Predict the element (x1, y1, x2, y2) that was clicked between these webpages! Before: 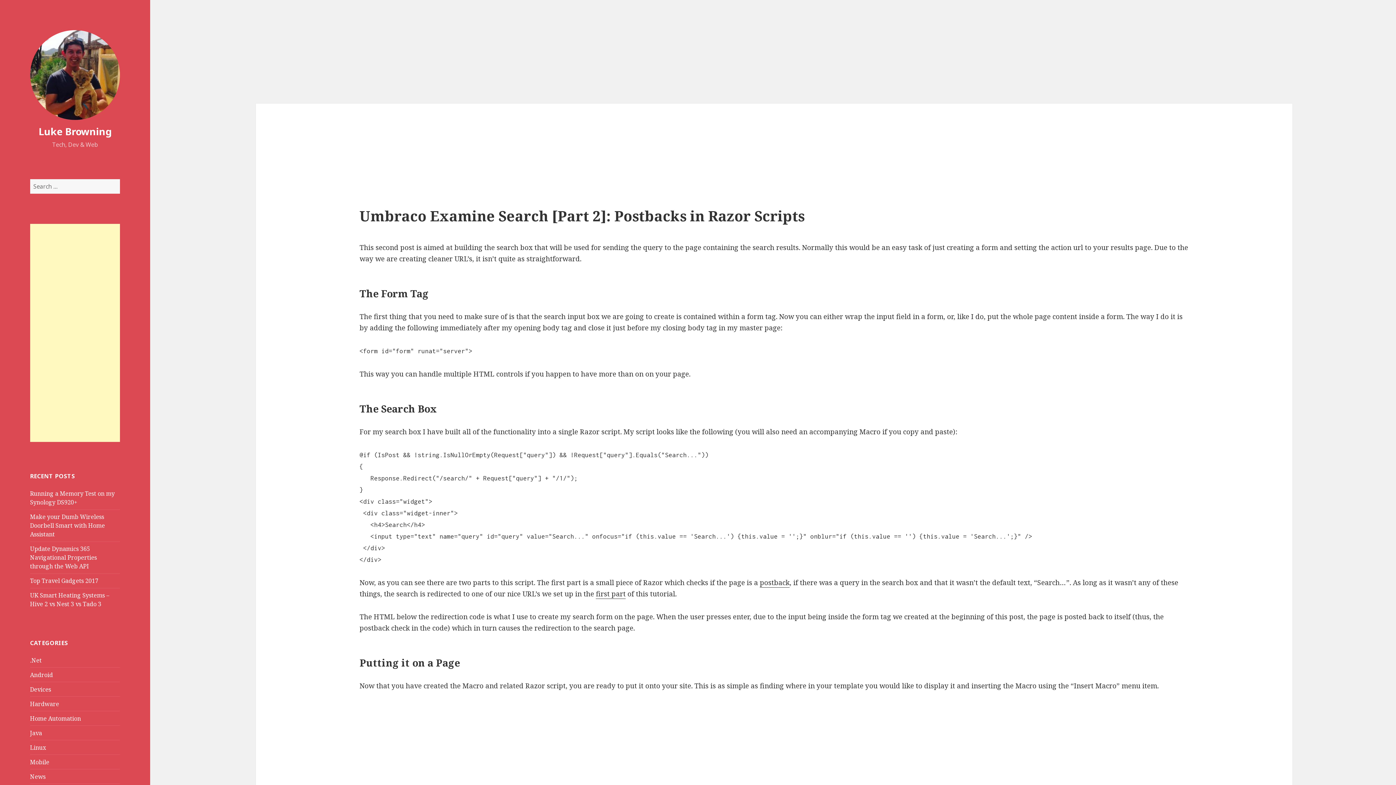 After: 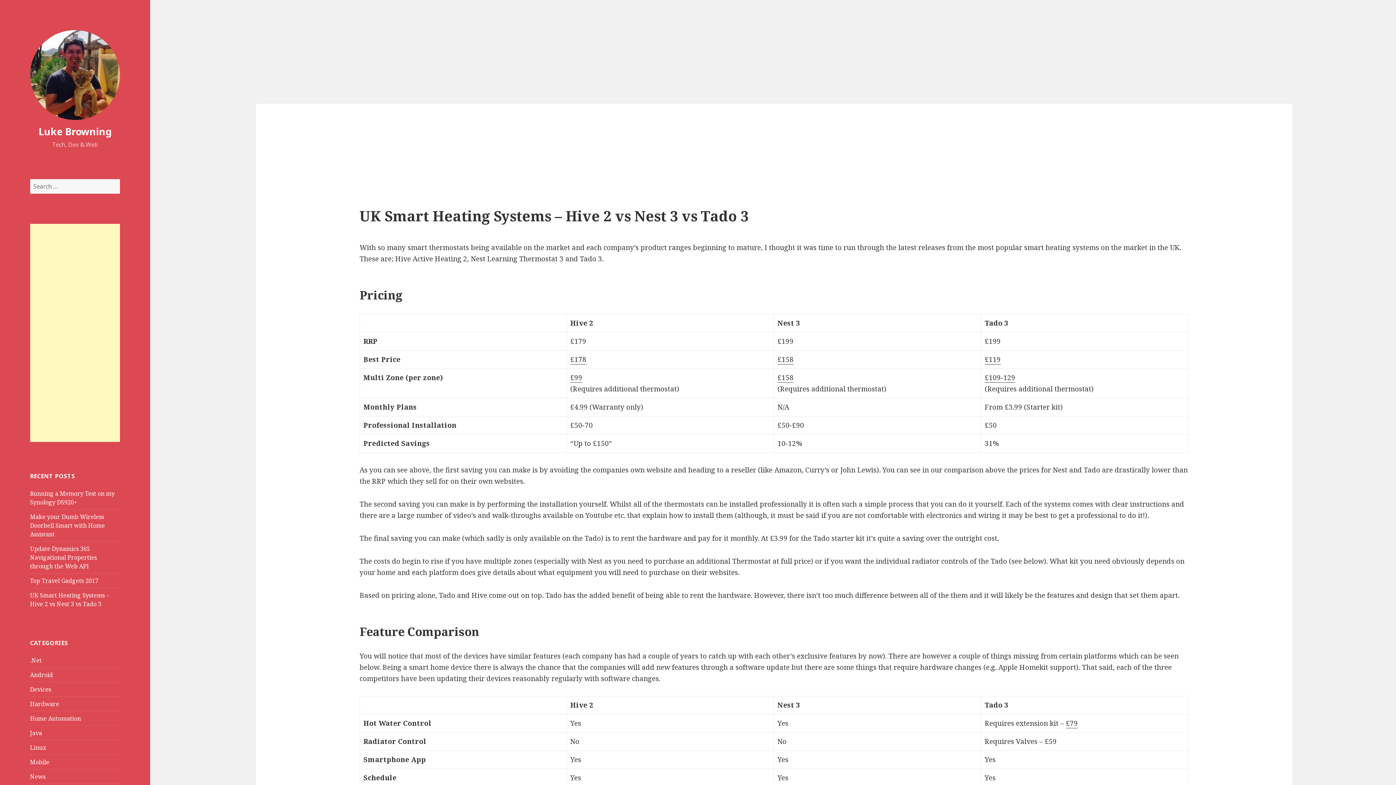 Action: label: UK Smart Heating Systems – Hive 2 vs Nest 3 vs Tado 3 bbox: (30, 591, 109, 608)